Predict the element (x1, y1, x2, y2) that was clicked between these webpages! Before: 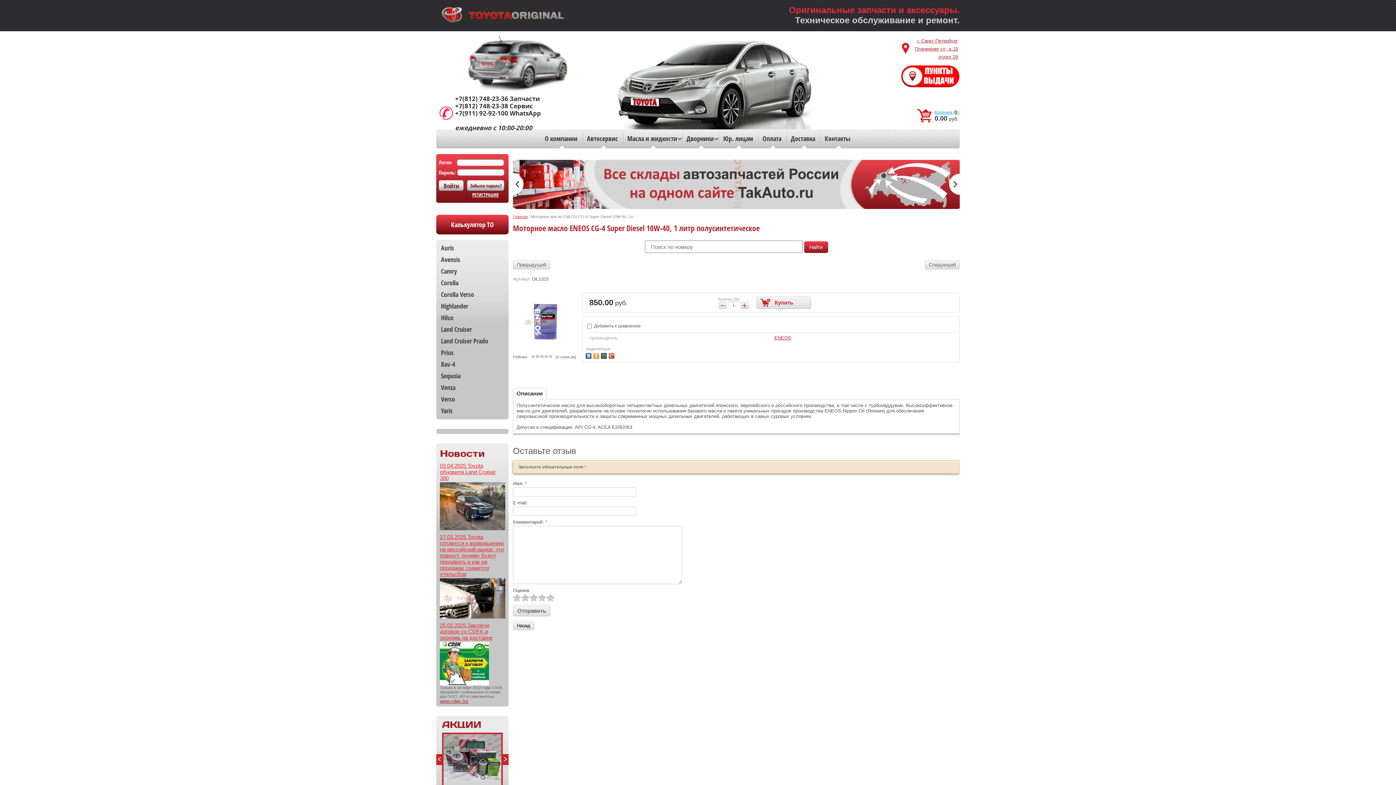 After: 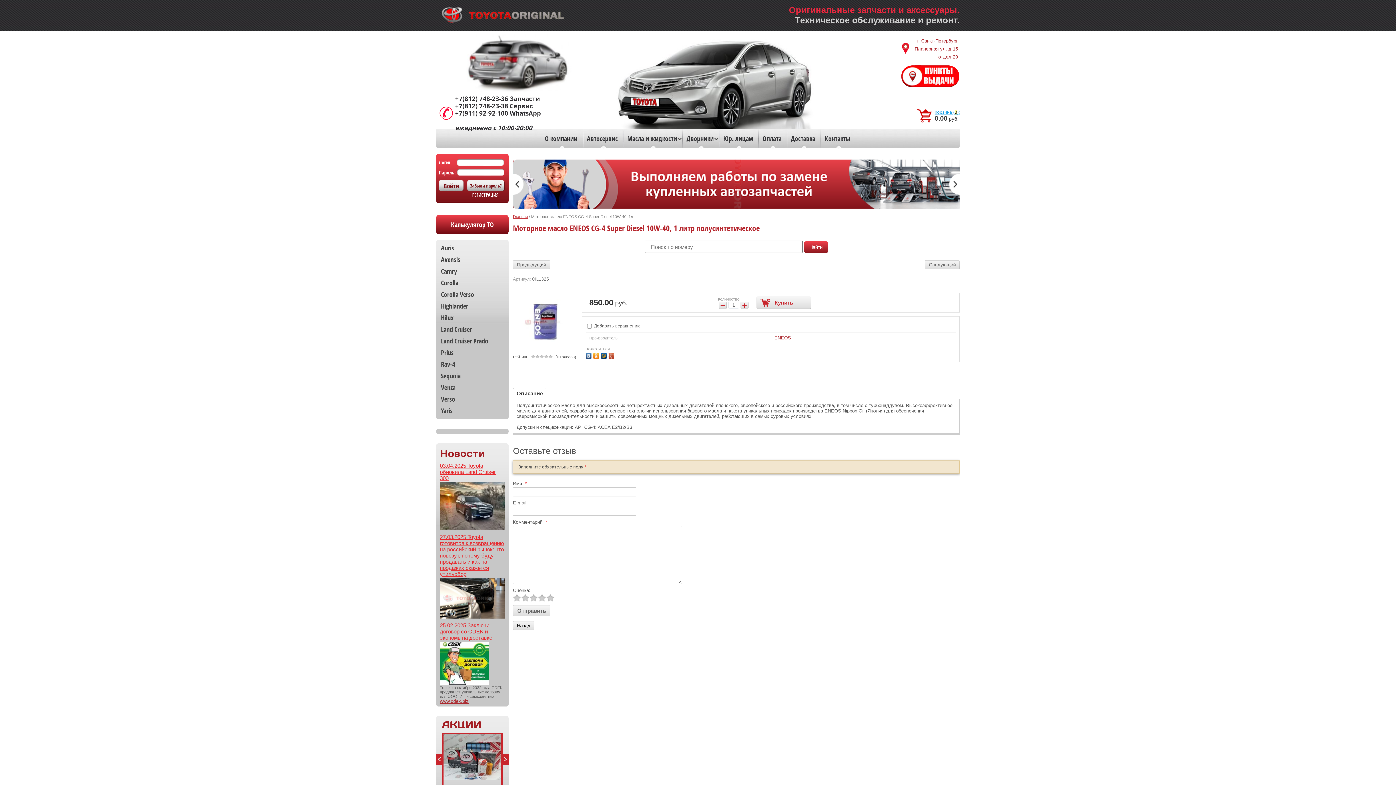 Action: bbox: (455, 102, 508, 109) label: +7(812) 748-23-38